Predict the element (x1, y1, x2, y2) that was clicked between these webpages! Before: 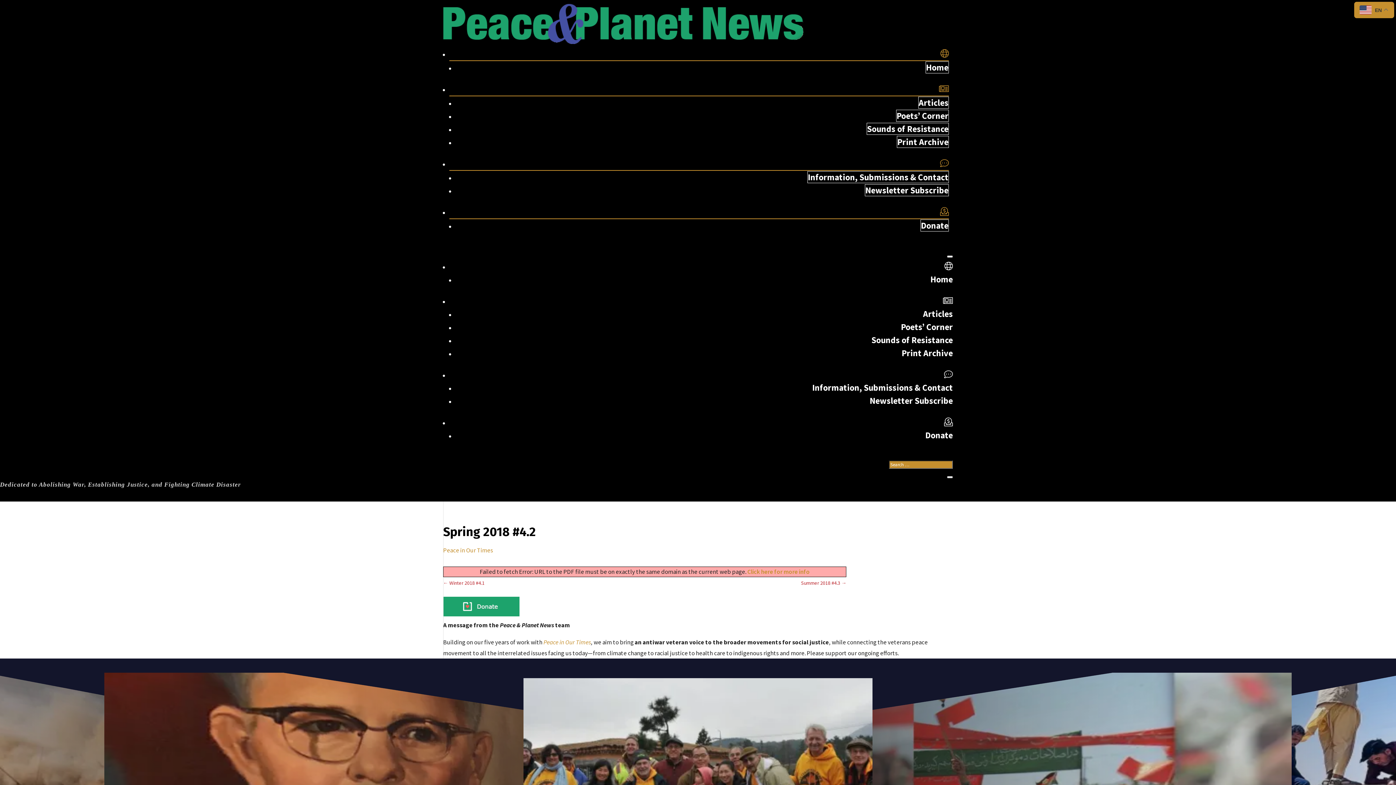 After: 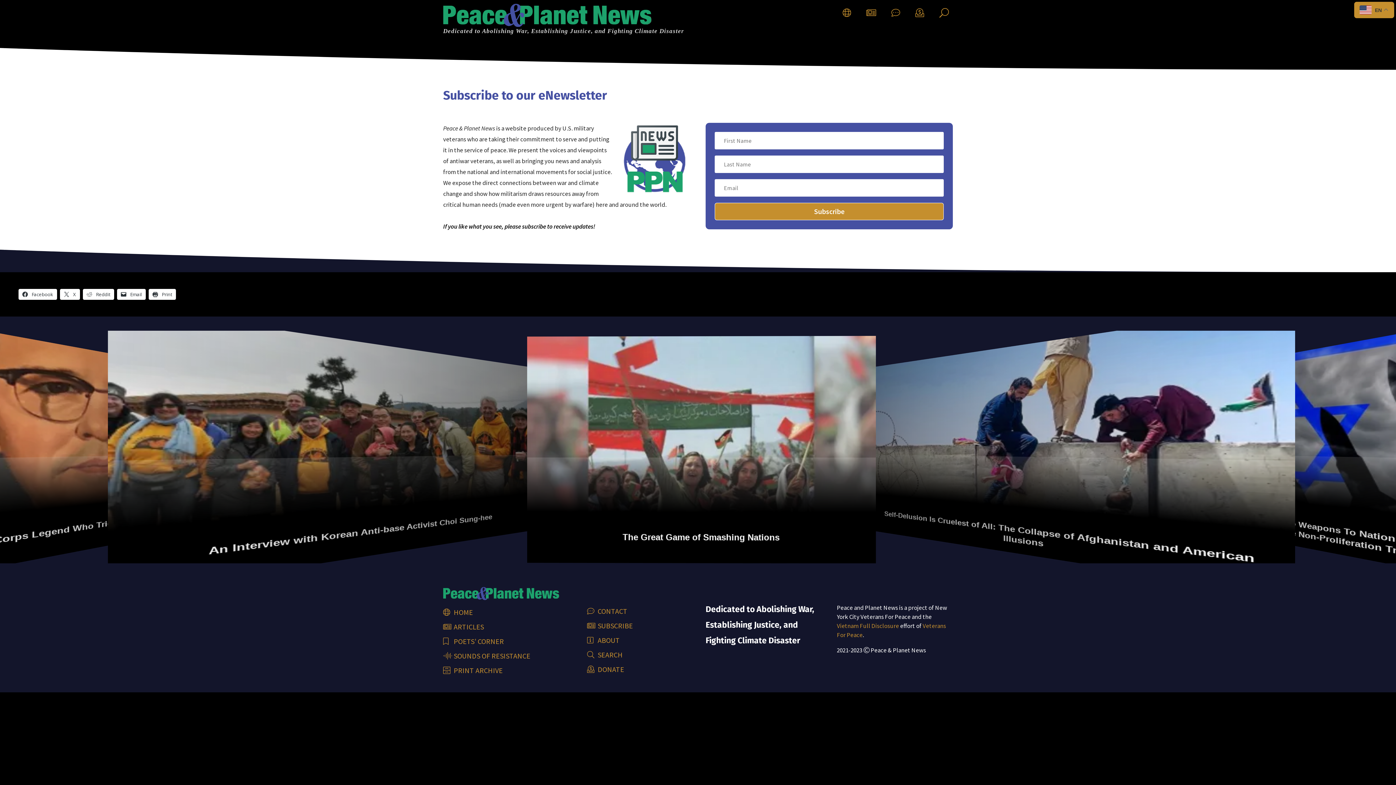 Action: label: Newsletter Subscribe bbox: (865, 184, 949, 196)